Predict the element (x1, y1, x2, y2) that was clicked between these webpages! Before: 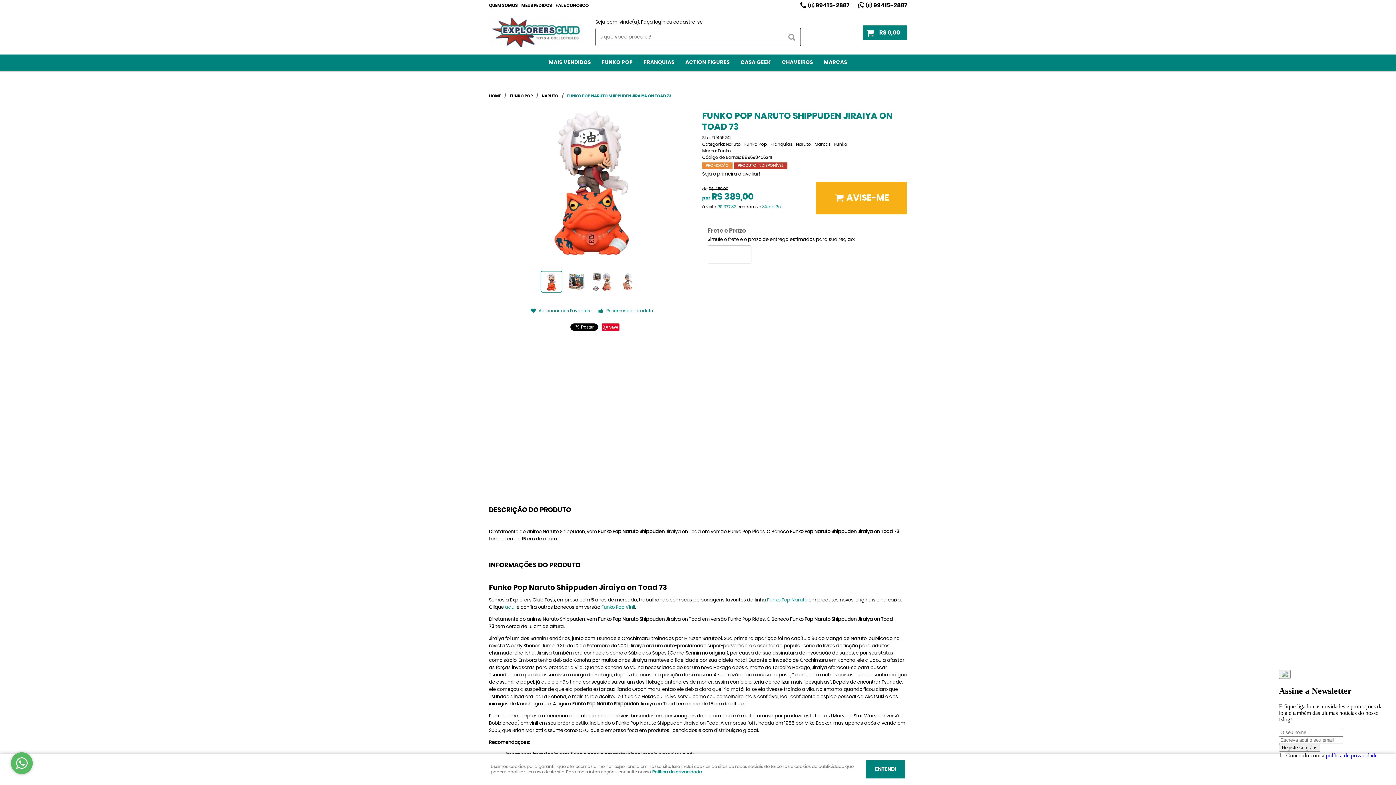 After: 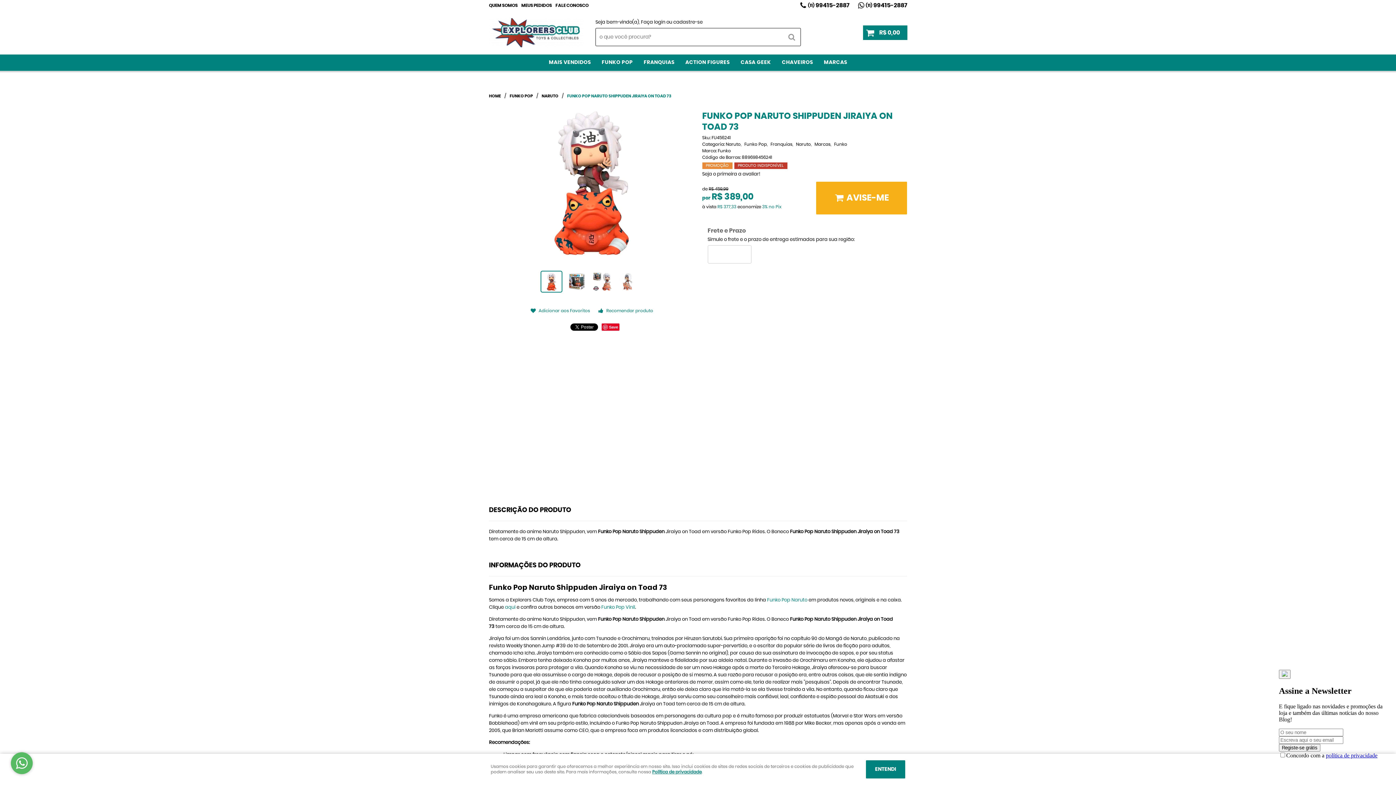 Action: label: (11) 99415-2887 bbox: (866, 2, 907, 8)